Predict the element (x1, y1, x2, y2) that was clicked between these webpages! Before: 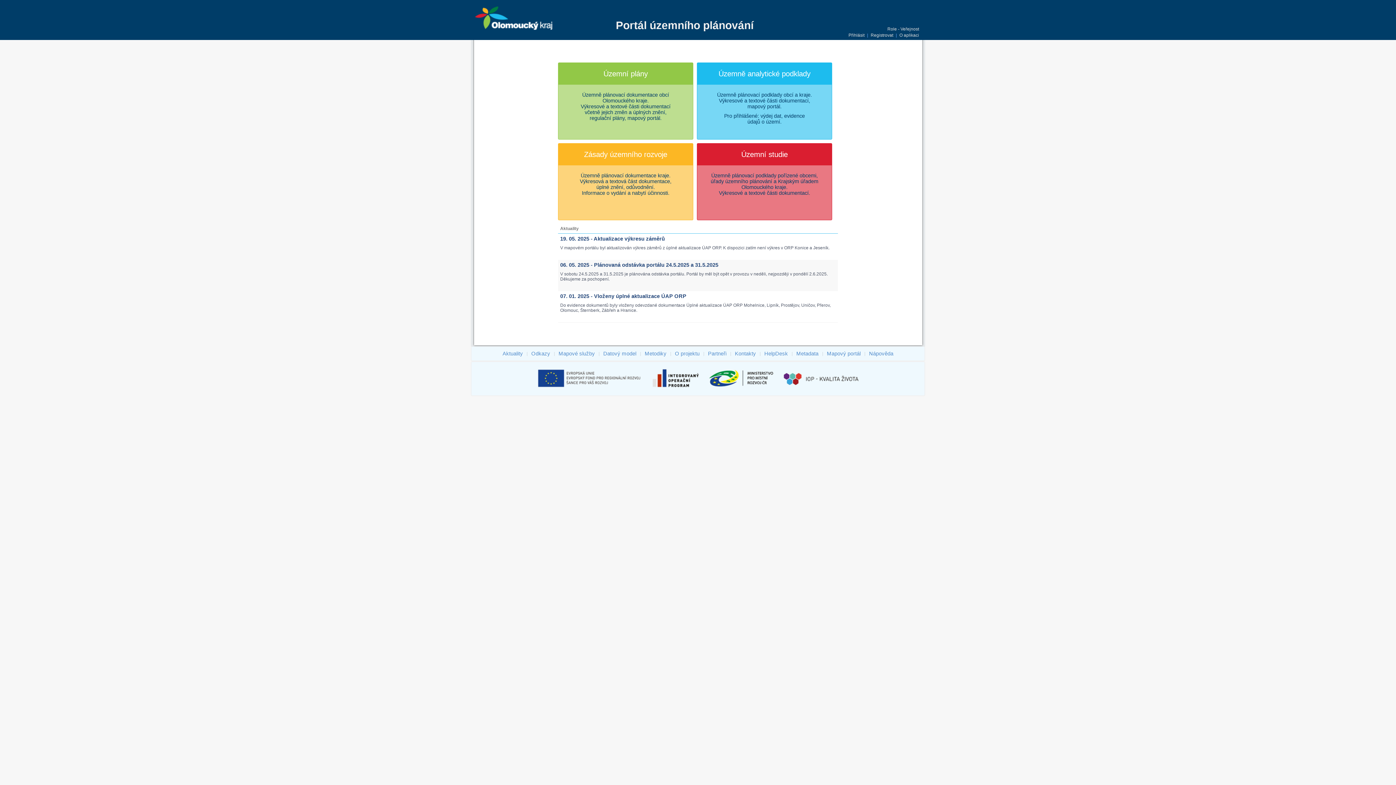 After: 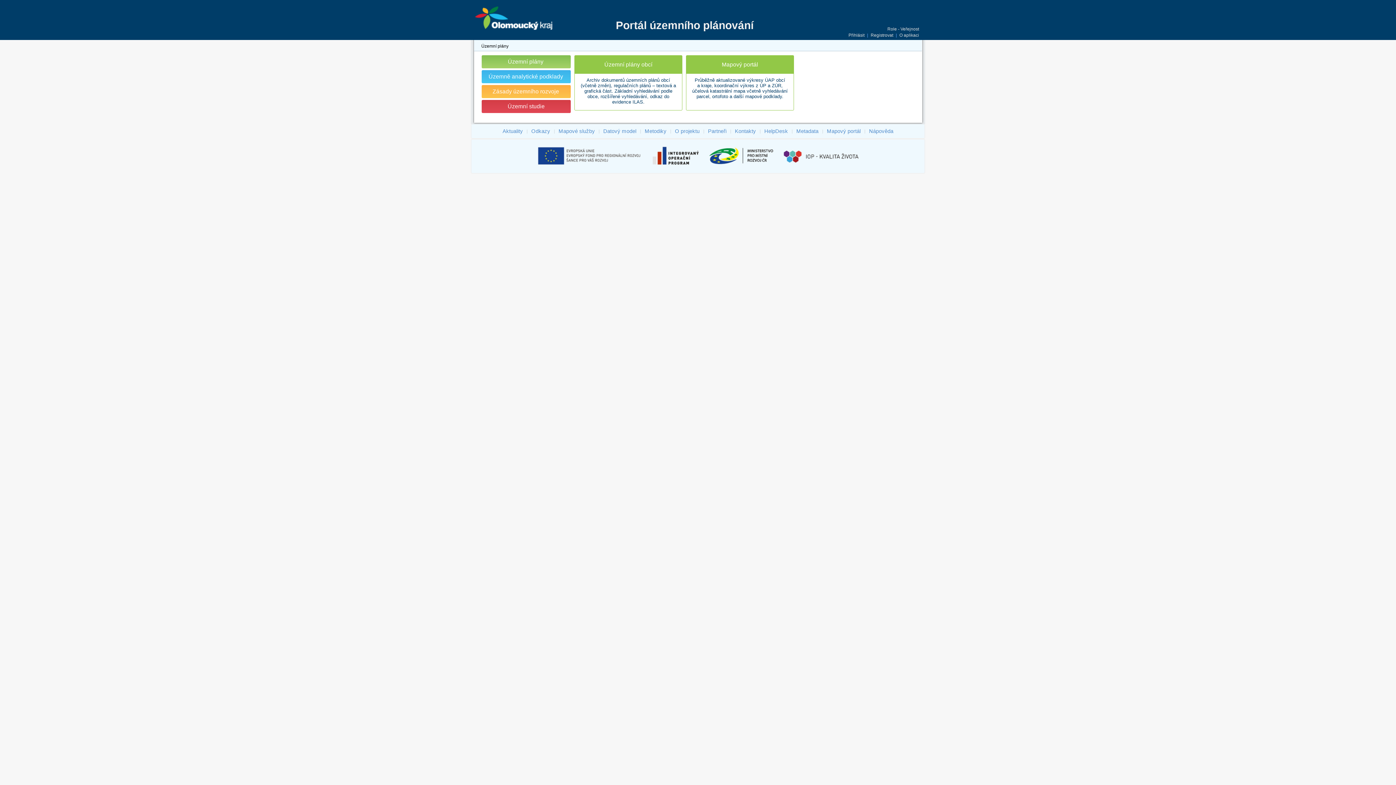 Action: bbox: (558, 62, 693, 139) label: Územní plány
Územně plánovací dokumentace obcí
Olomouckého kraje.
Výkresové a textové části dokumentací
včetně jejich změn a úplných znění,
regulační plány, mapový portál.